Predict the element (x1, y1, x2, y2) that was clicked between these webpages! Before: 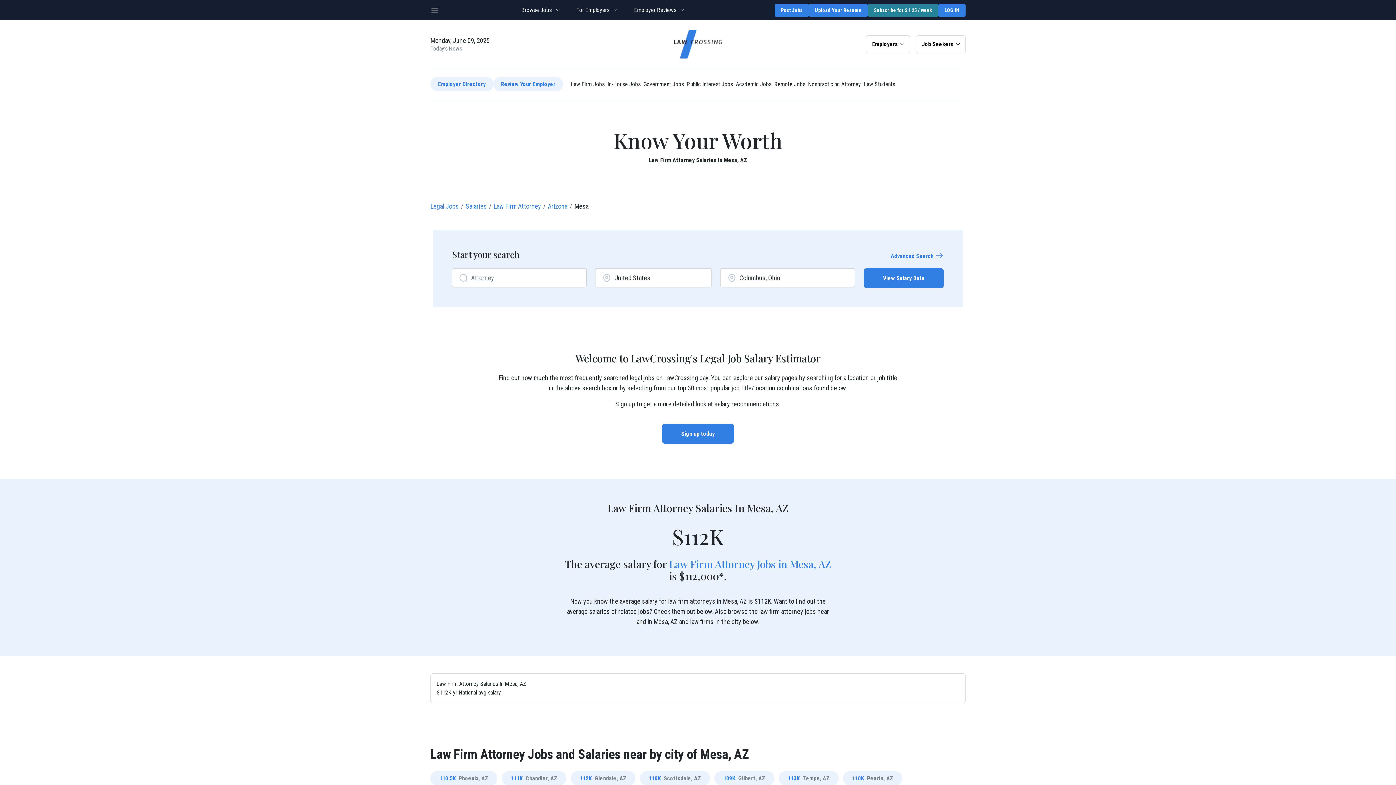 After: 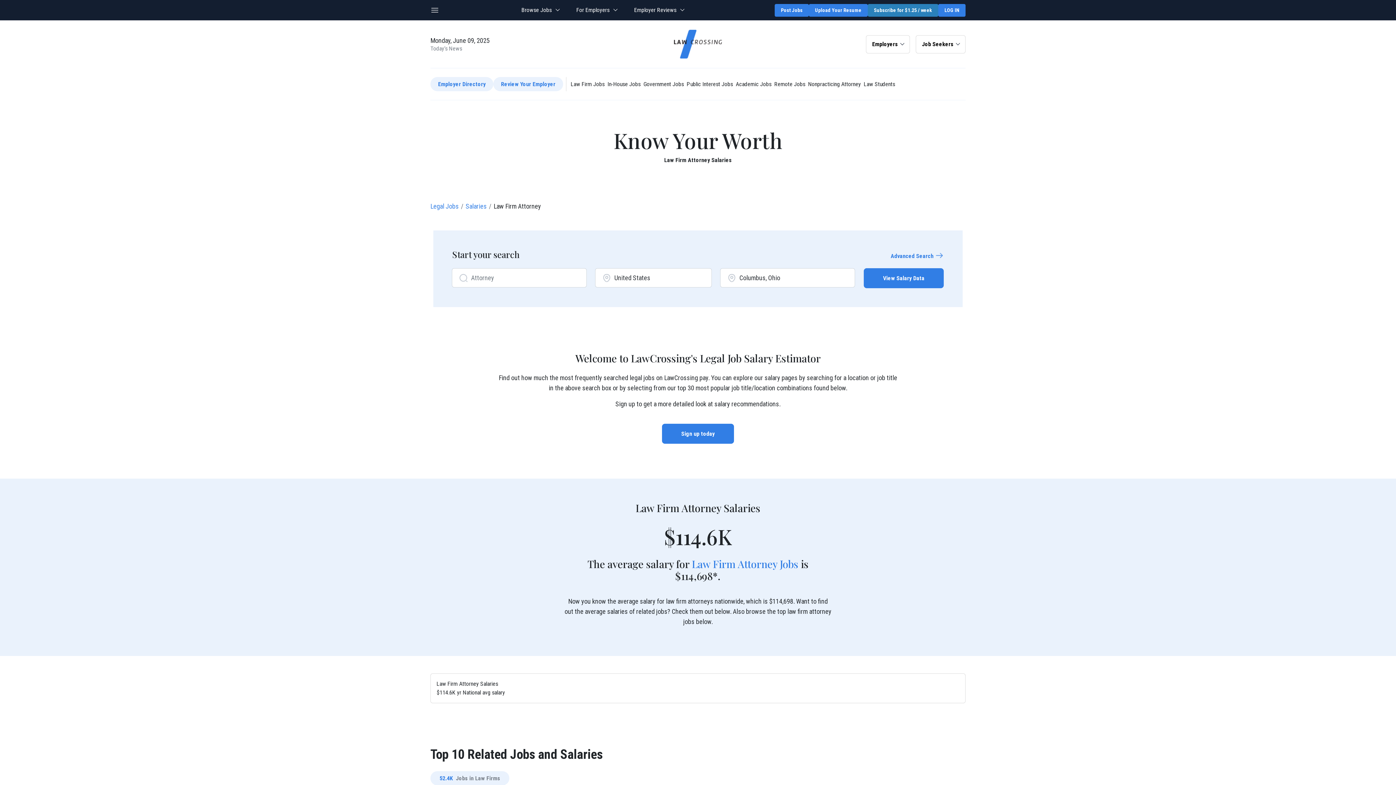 Action: label: Law Firm Attorney bbox: (493, 202, 541, 210)